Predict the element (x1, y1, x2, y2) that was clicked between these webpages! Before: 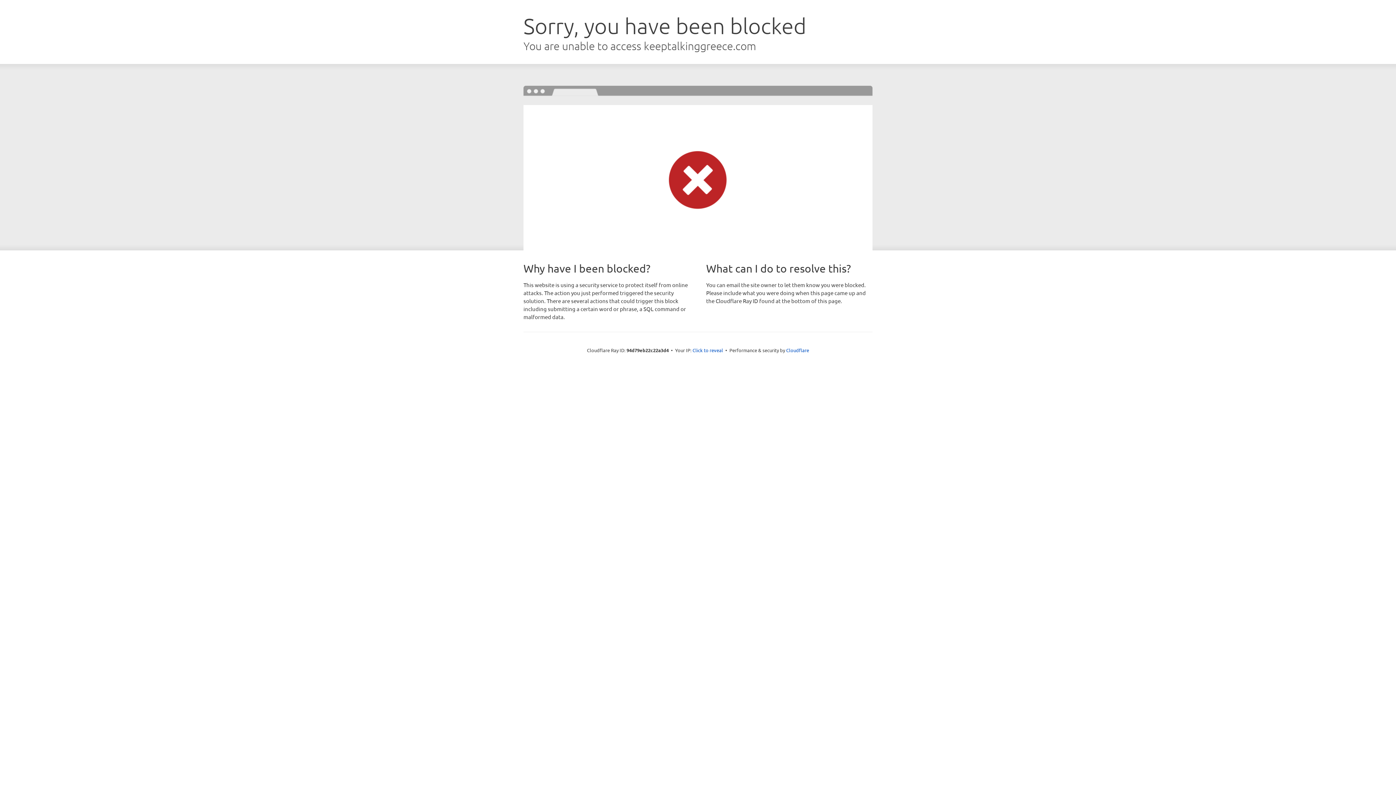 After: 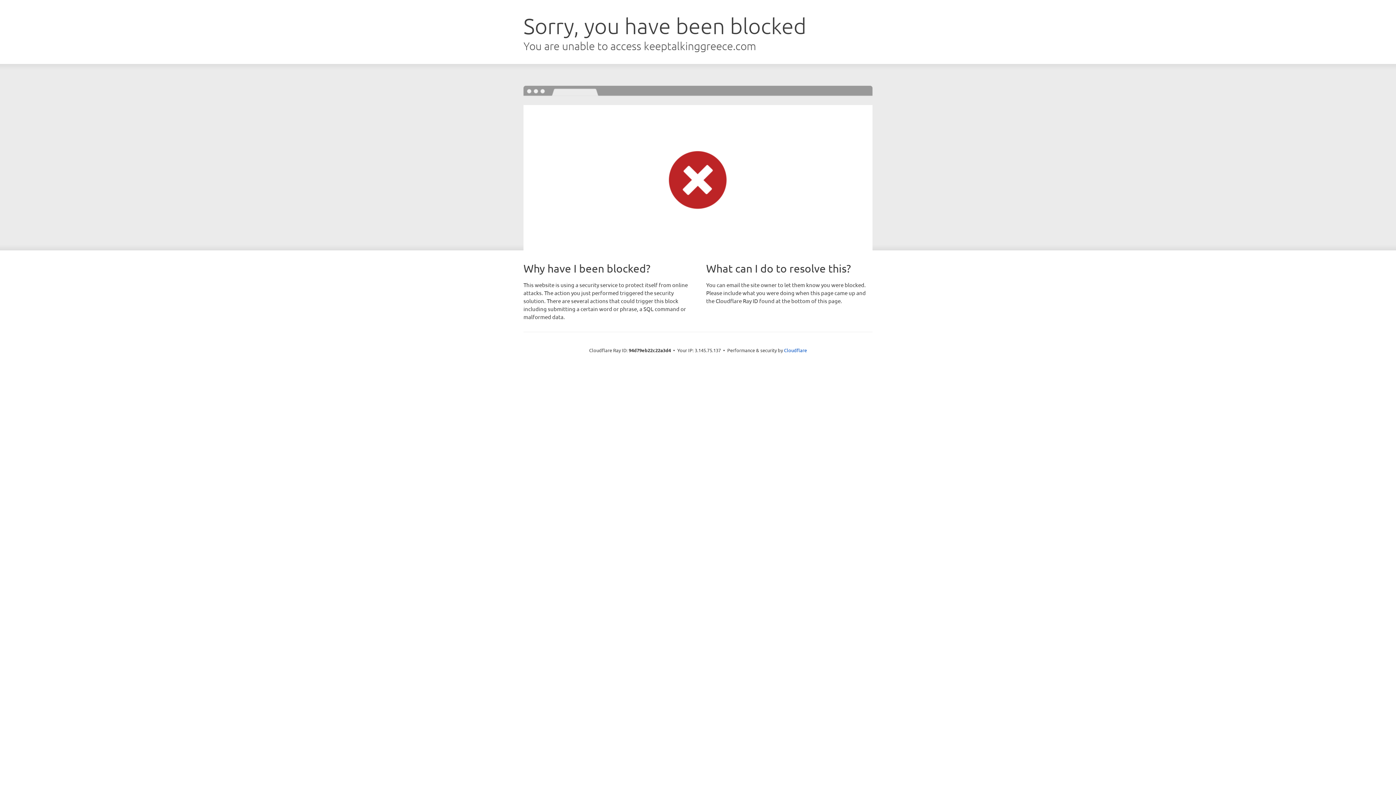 Action: label: Click to reveal bbox: (692, 346, 723, 353)